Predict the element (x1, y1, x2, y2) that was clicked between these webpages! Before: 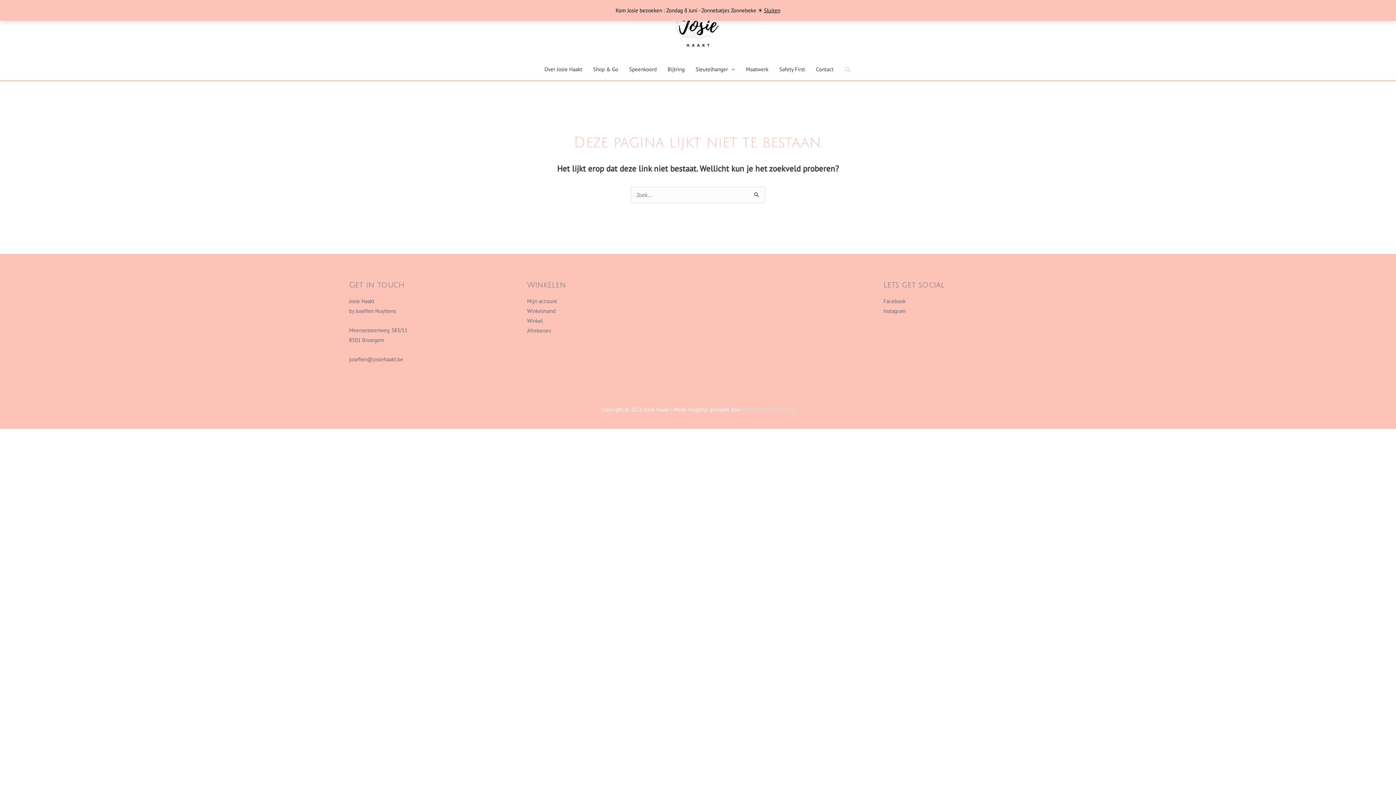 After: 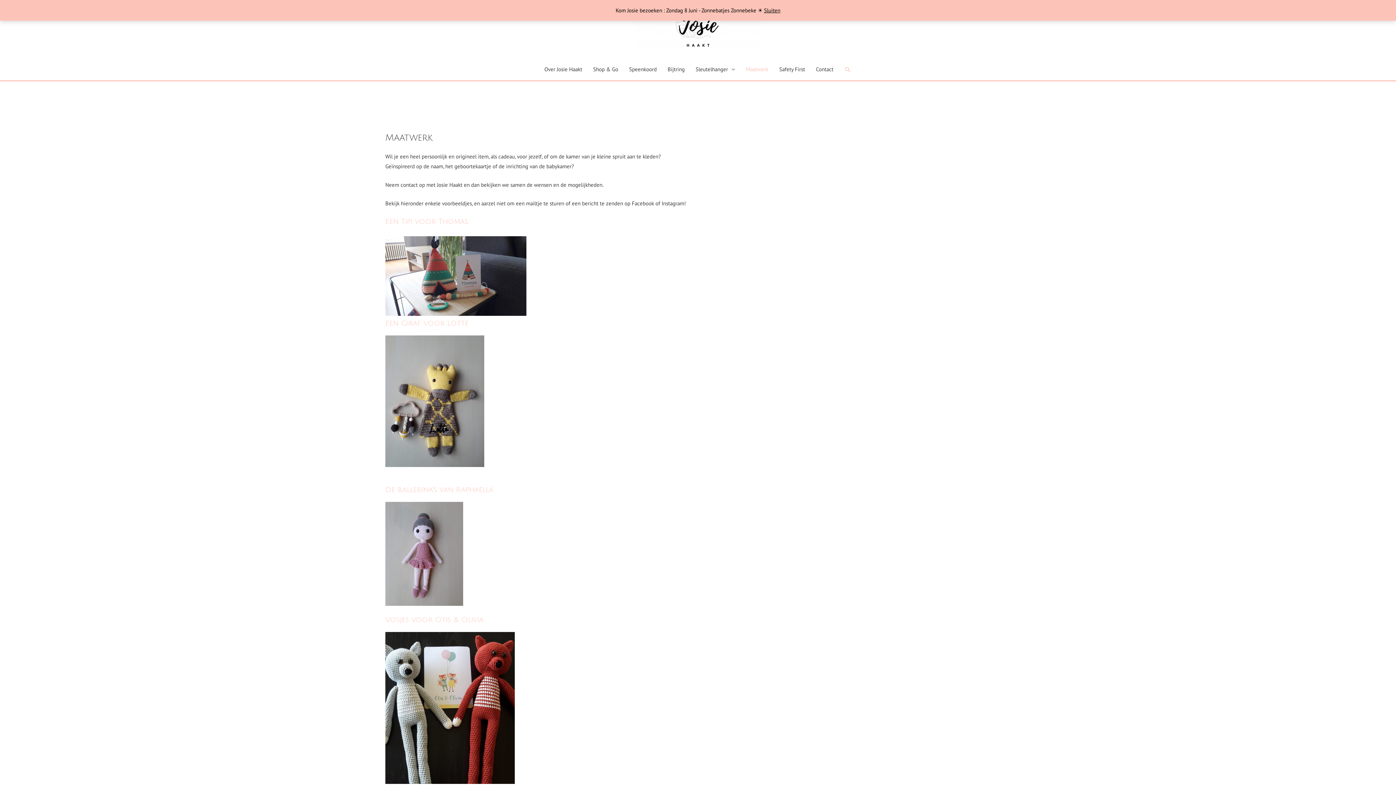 Action: label: Maatwerk bbox: (740, 58, 774, 80)